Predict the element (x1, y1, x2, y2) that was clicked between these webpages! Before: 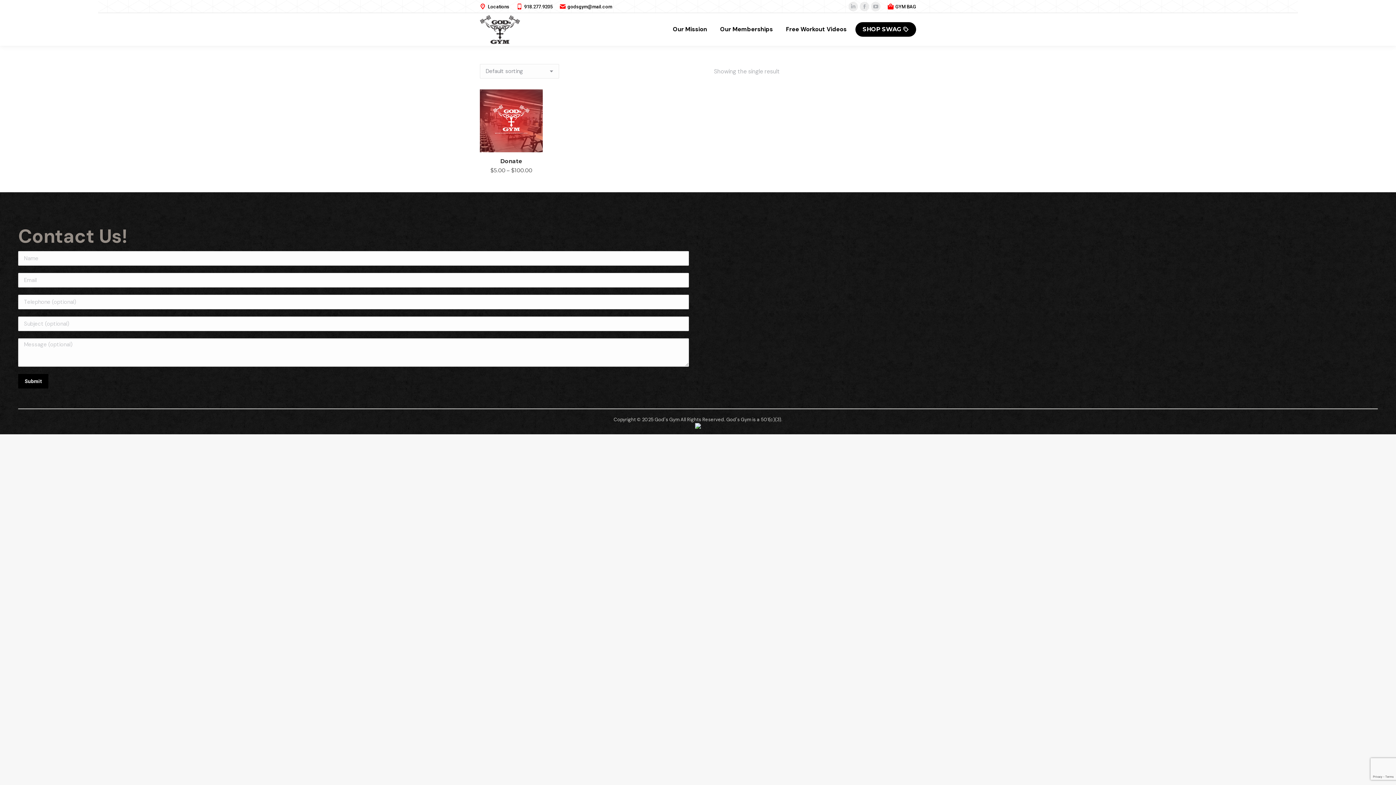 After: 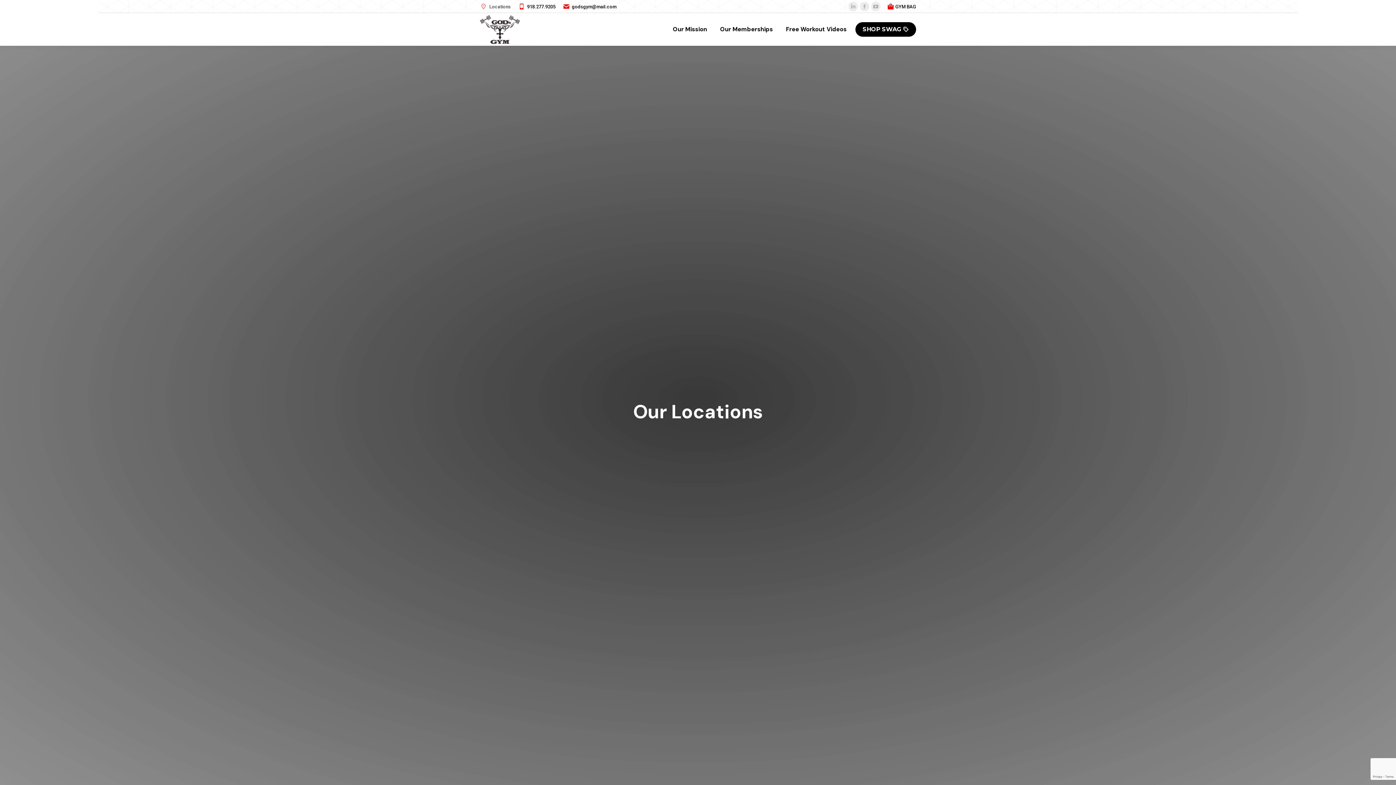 Action: bbox: (480, 3, 509, 10) label: Locations